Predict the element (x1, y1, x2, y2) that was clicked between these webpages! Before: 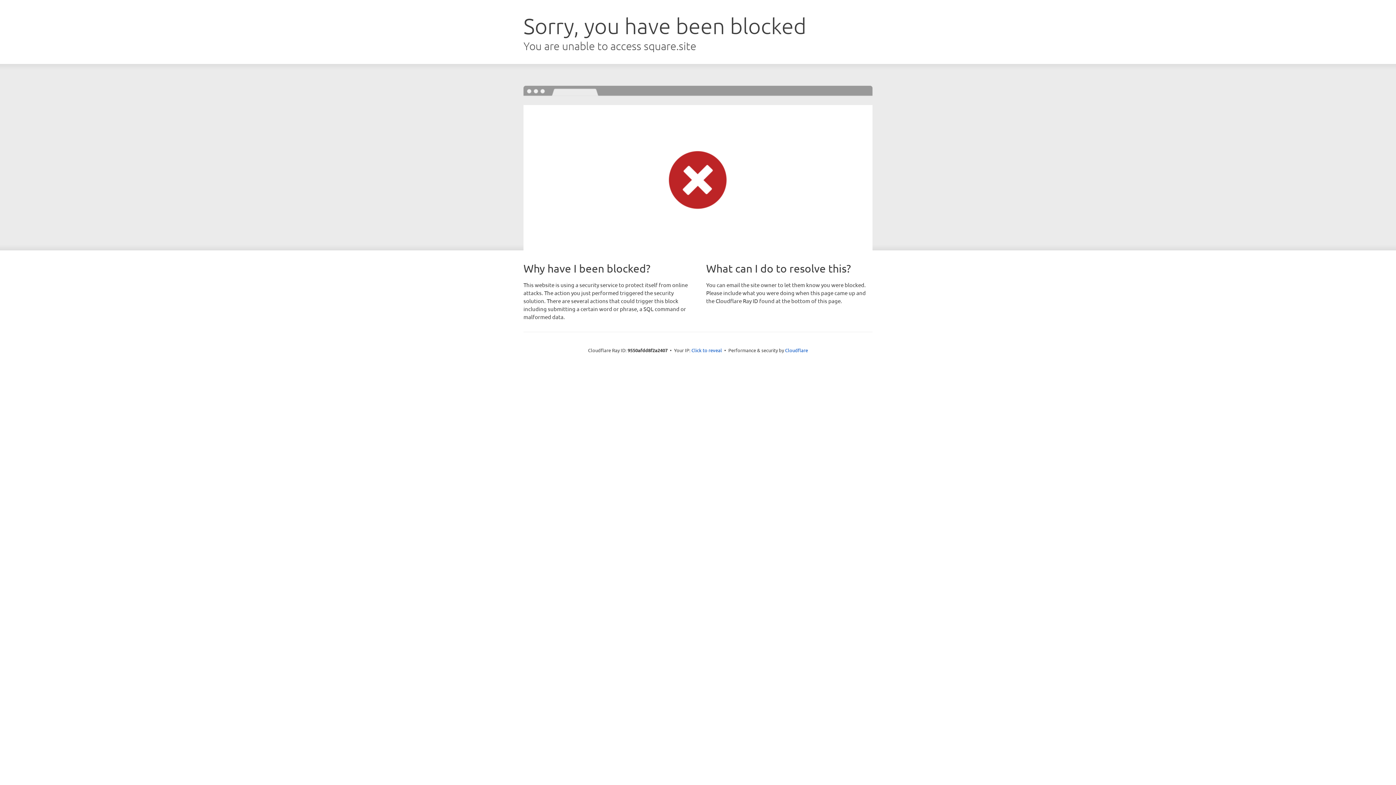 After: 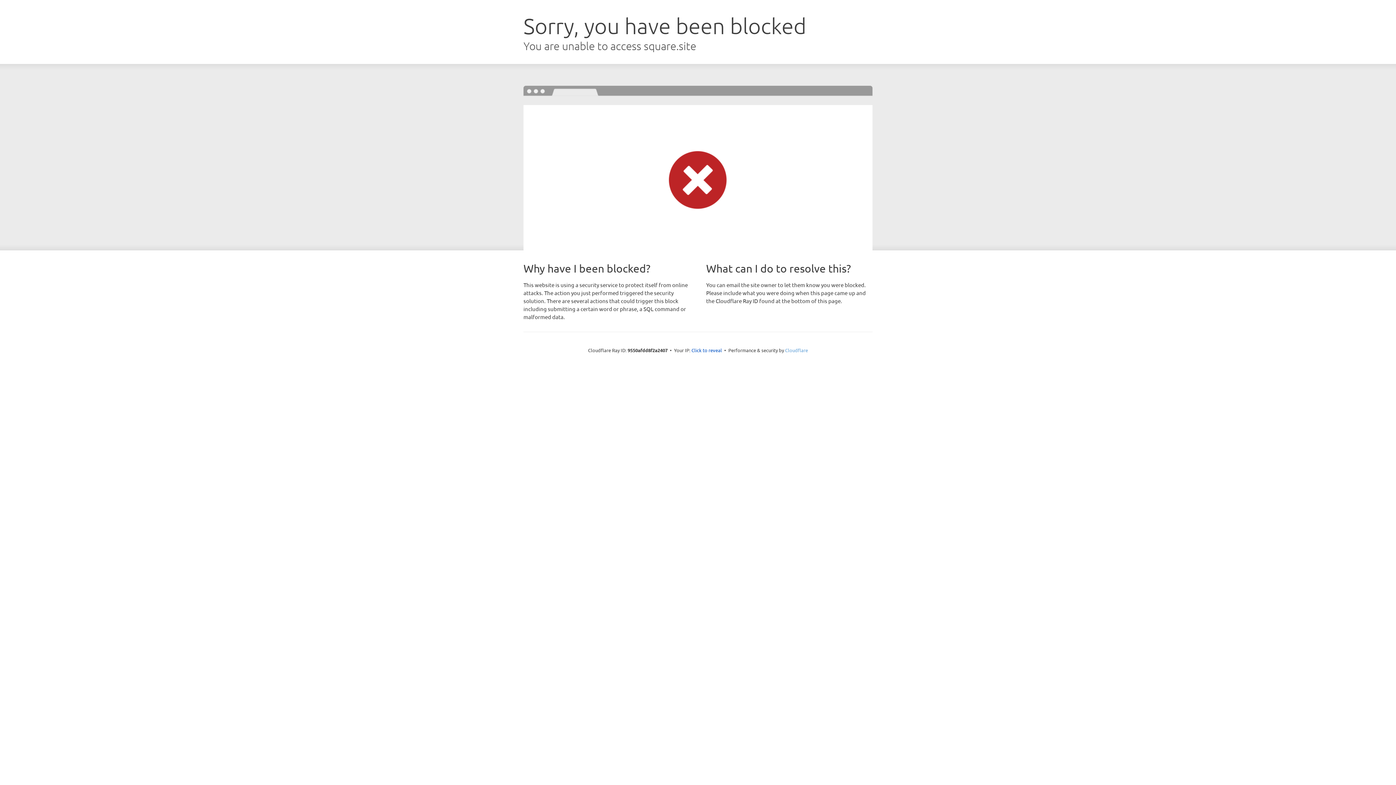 Action: bbox: (785, 347, 808, 353) label: Cloudflare